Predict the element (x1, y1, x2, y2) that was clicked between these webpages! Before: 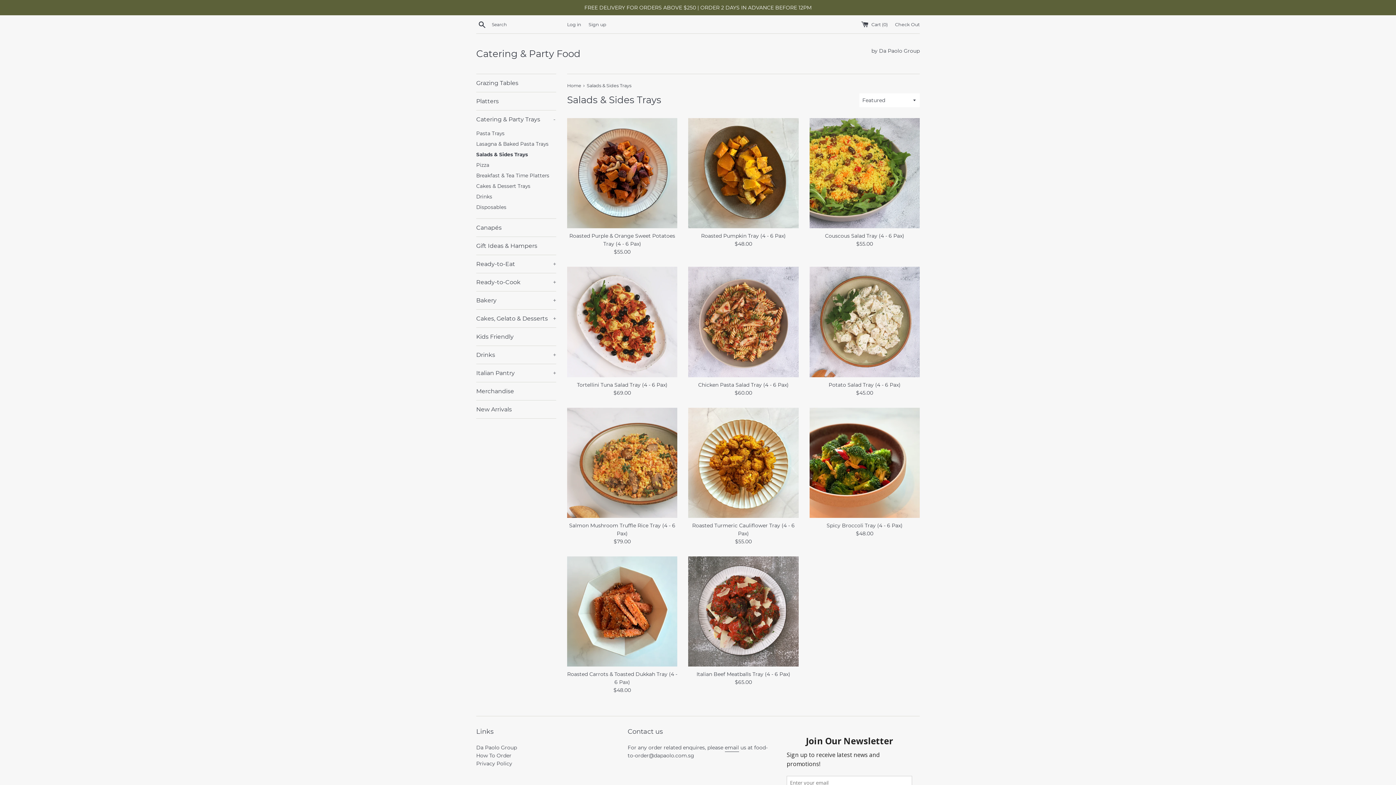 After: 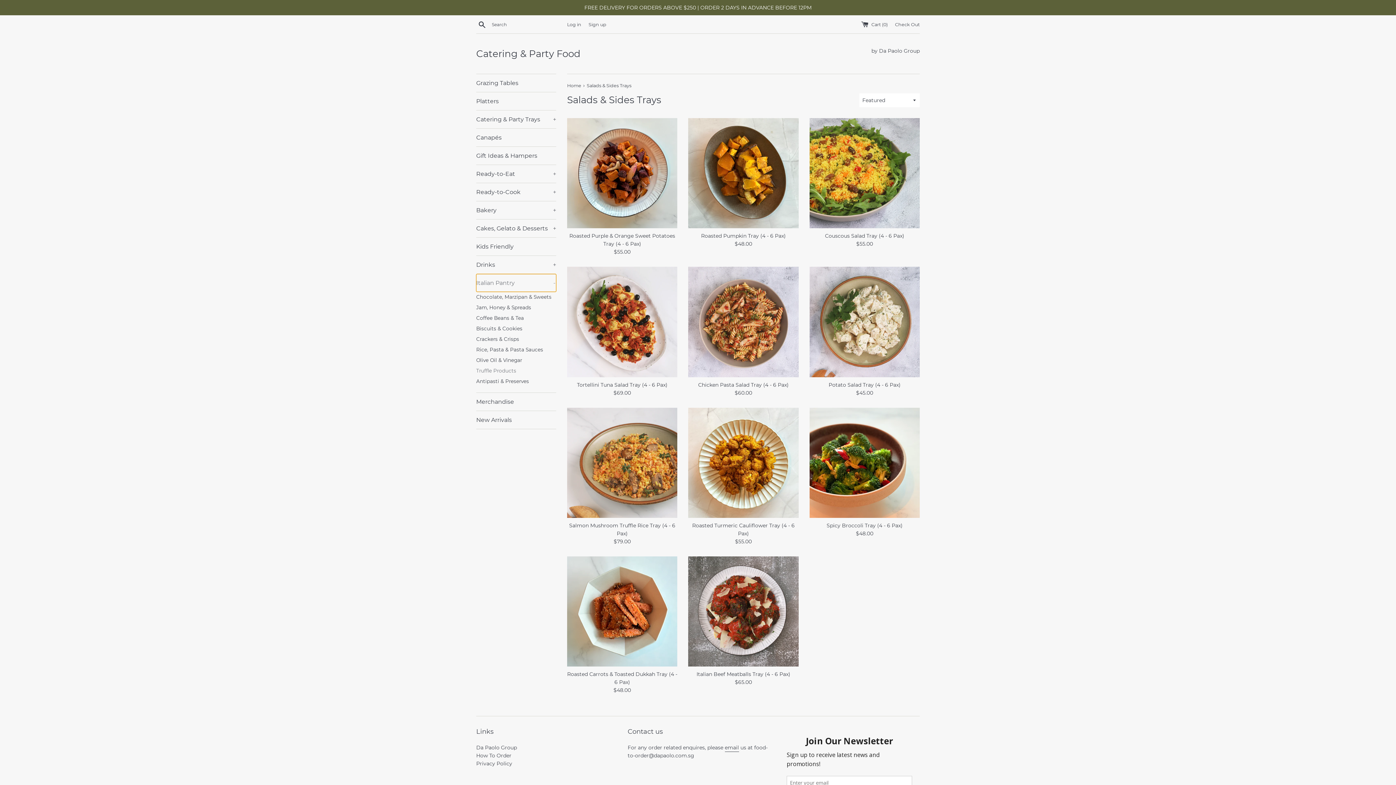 Action: bbox: (476, 364, 556, 382) label: Italian Pantry
+